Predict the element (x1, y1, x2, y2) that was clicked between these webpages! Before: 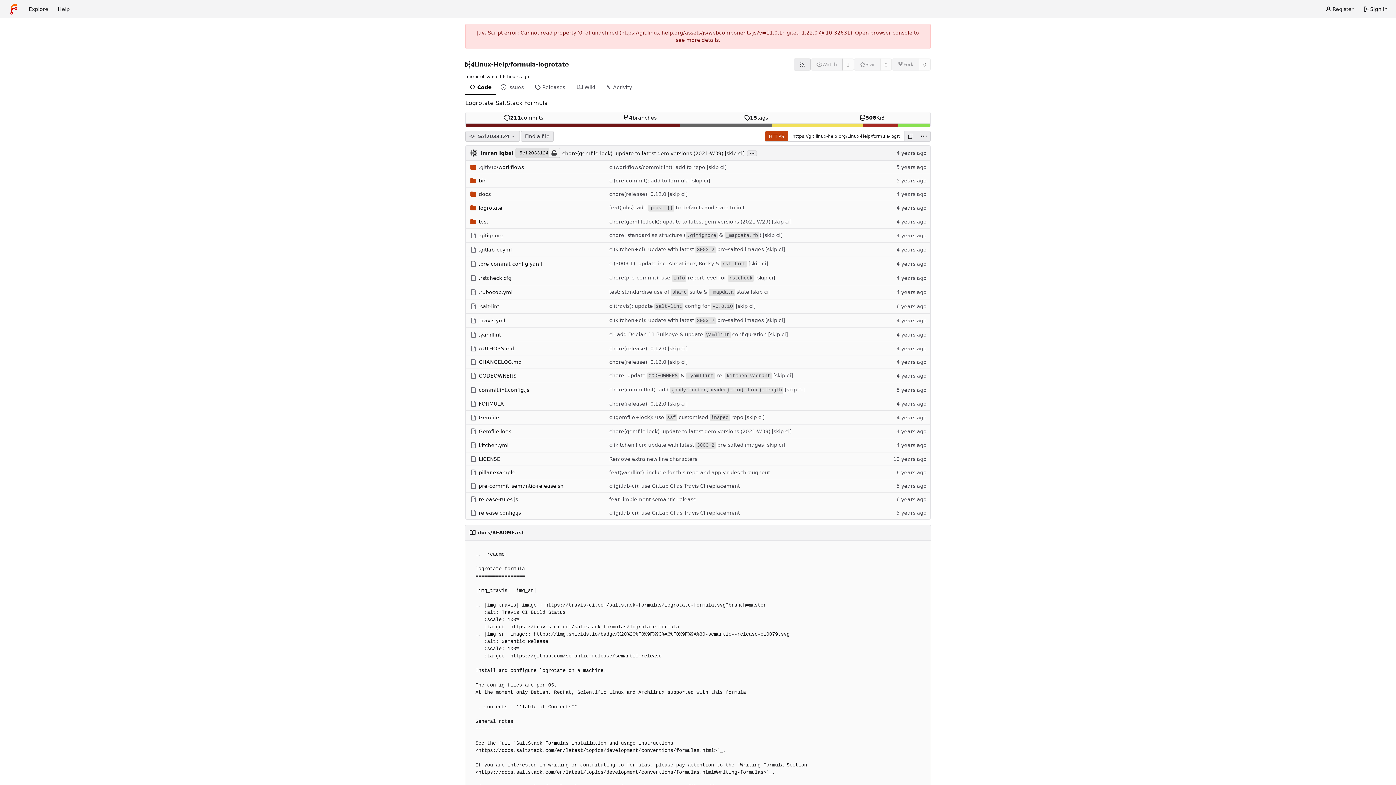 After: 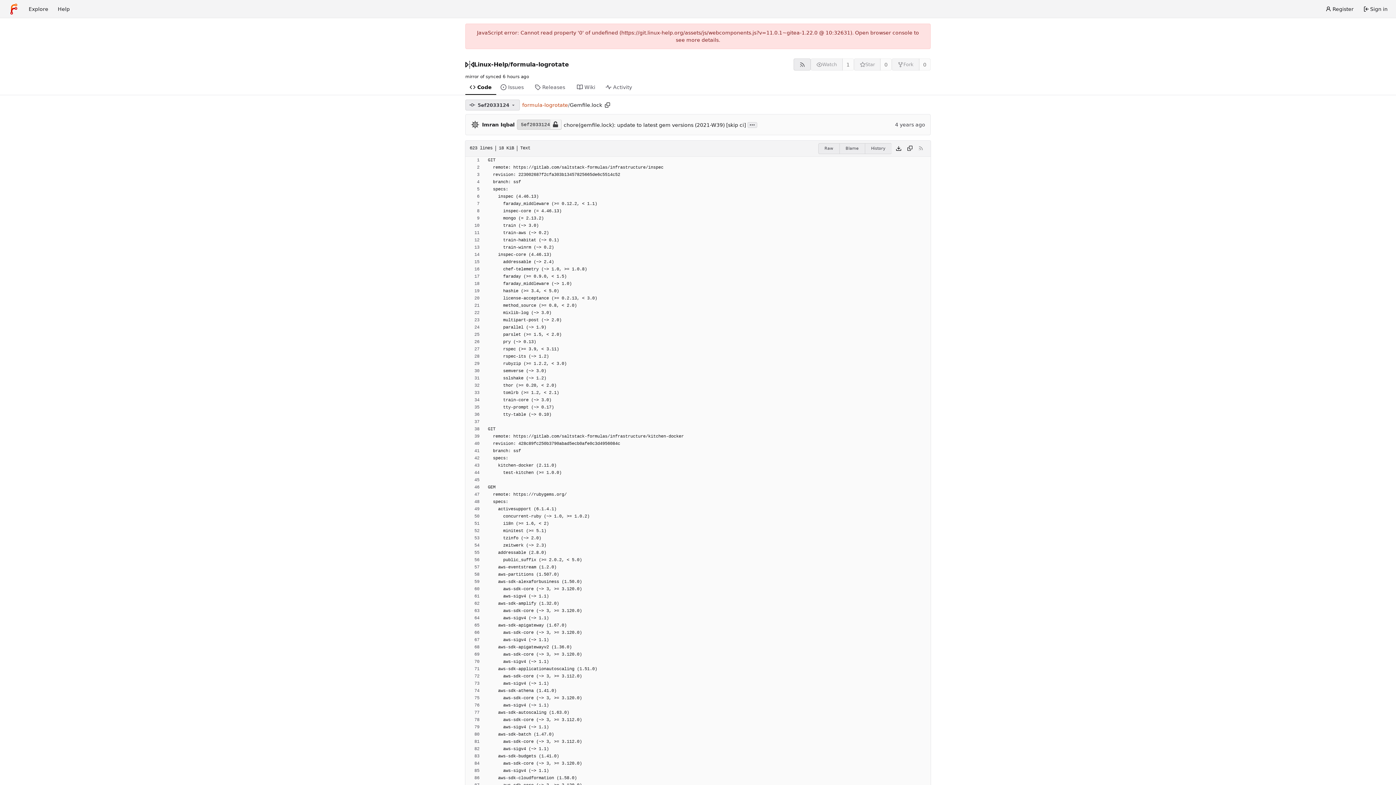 Action: label: Gemfile.lock bbox: (469, 425, 511, 437)